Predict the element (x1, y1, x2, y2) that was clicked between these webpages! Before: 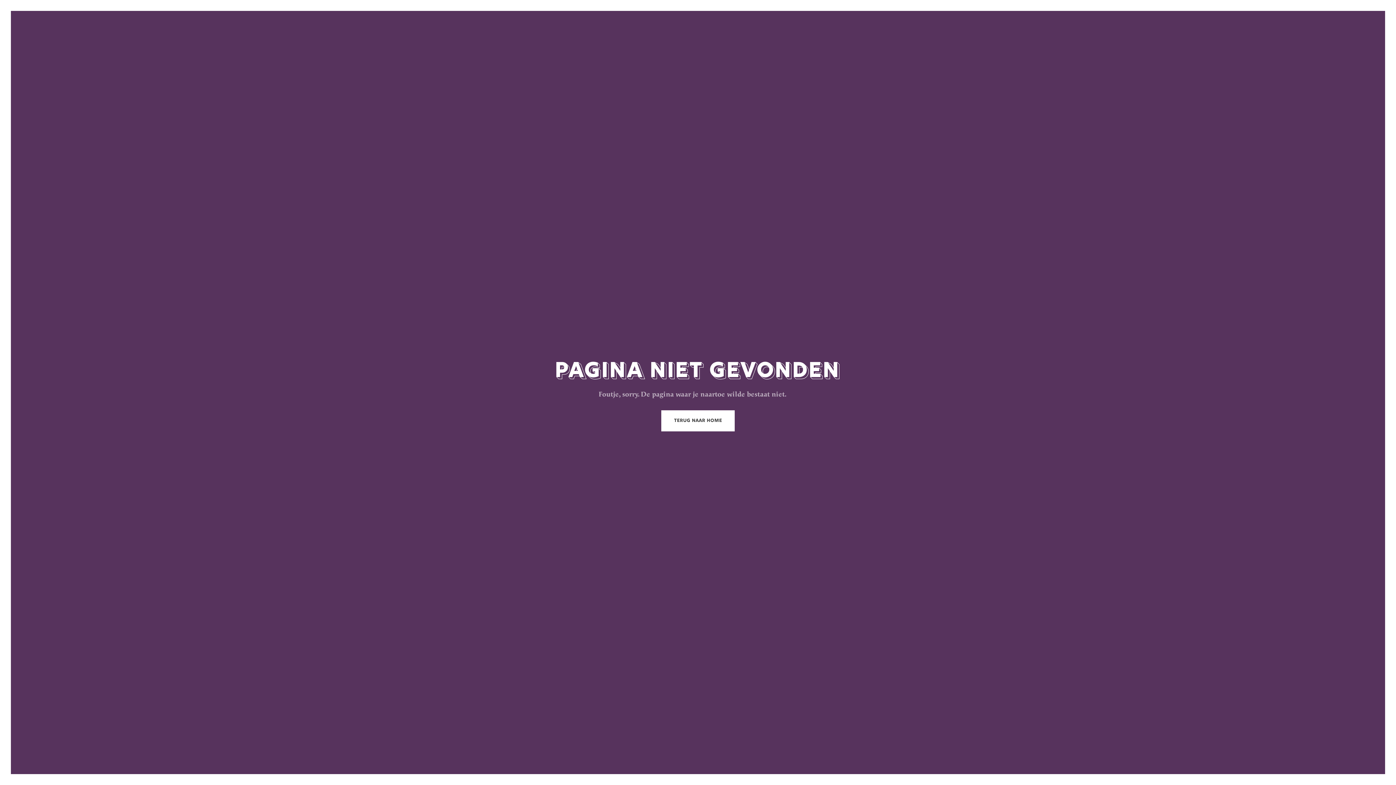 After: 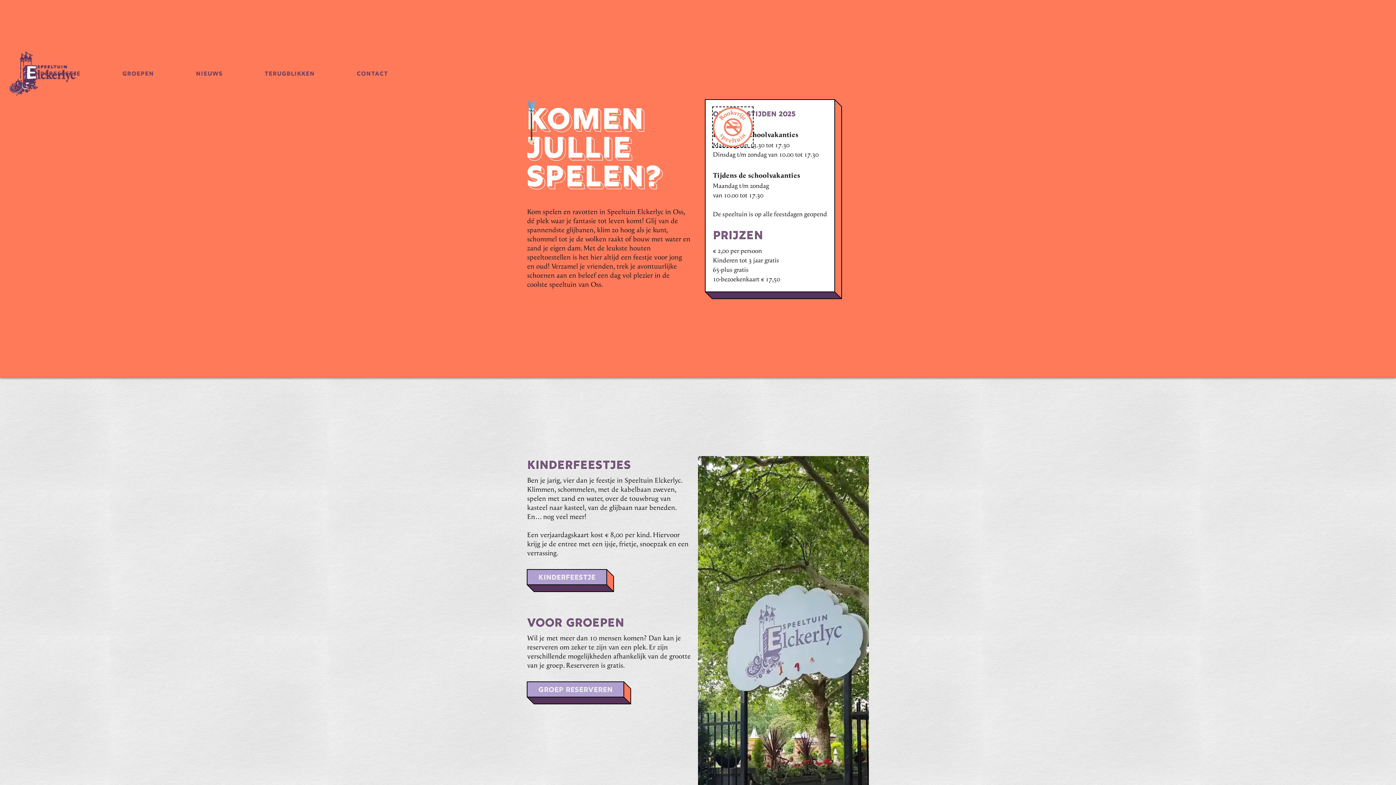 Action: bbox: (661, 410, 734, 431) label: Terug naar Home